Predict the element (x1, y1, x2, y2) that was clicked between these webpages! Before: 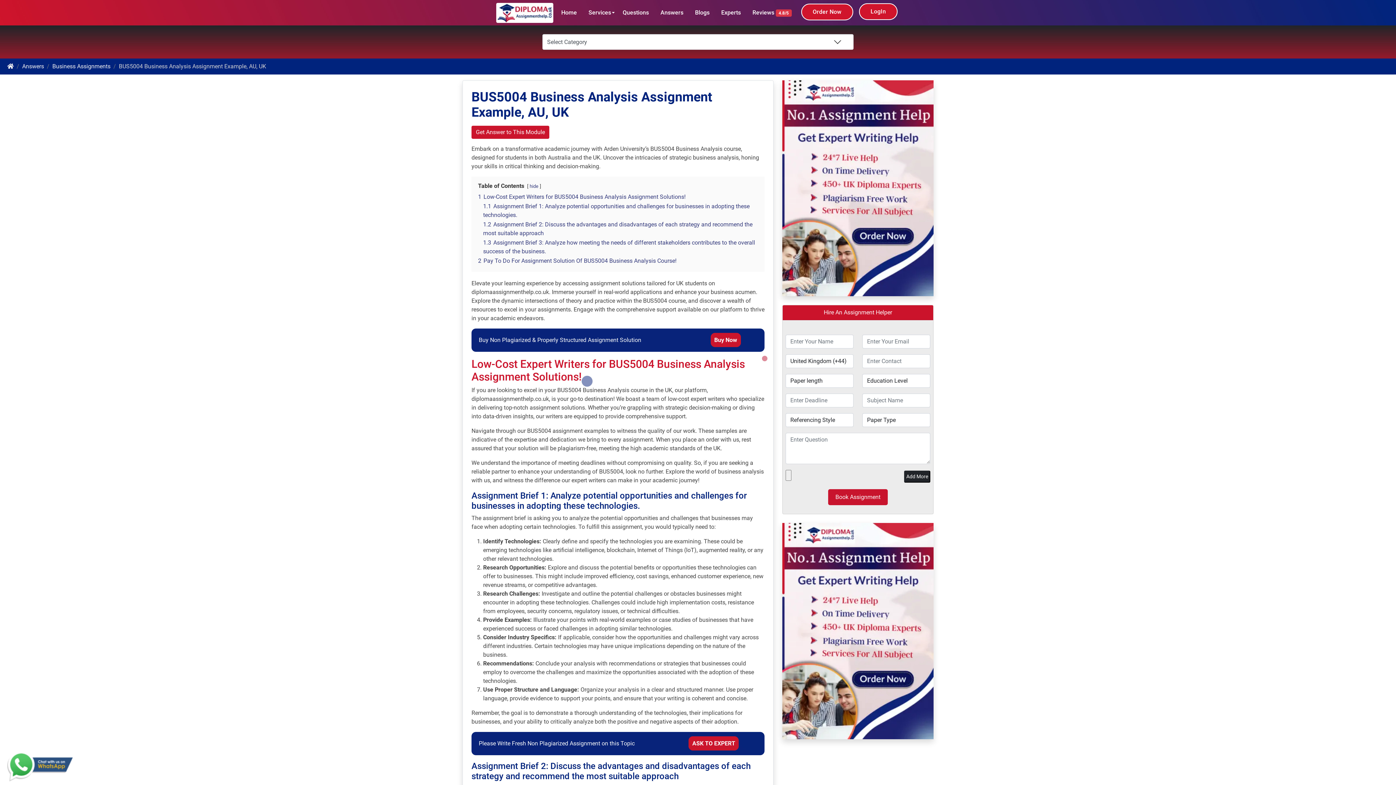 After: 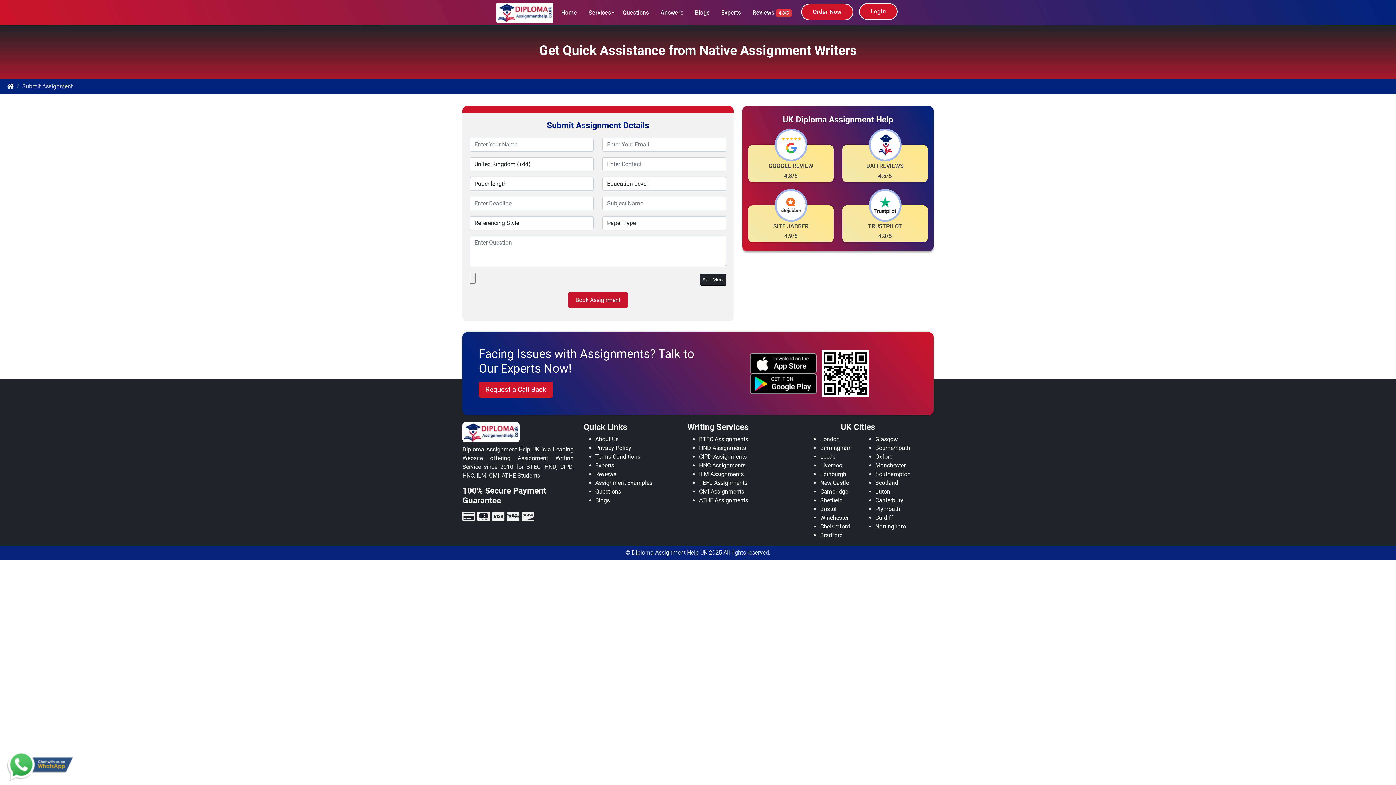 Action: bbox: (801, 3, 853, 20) label: Order Now